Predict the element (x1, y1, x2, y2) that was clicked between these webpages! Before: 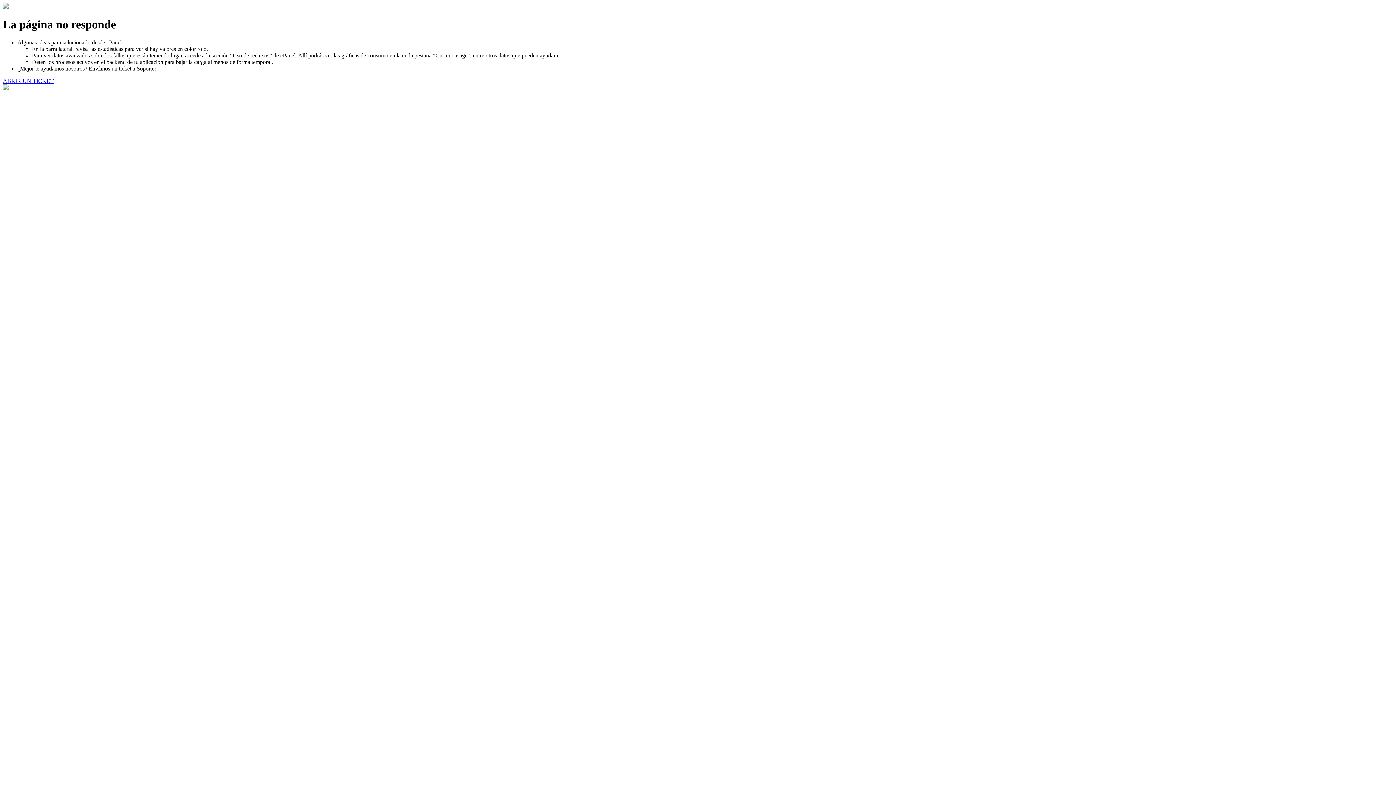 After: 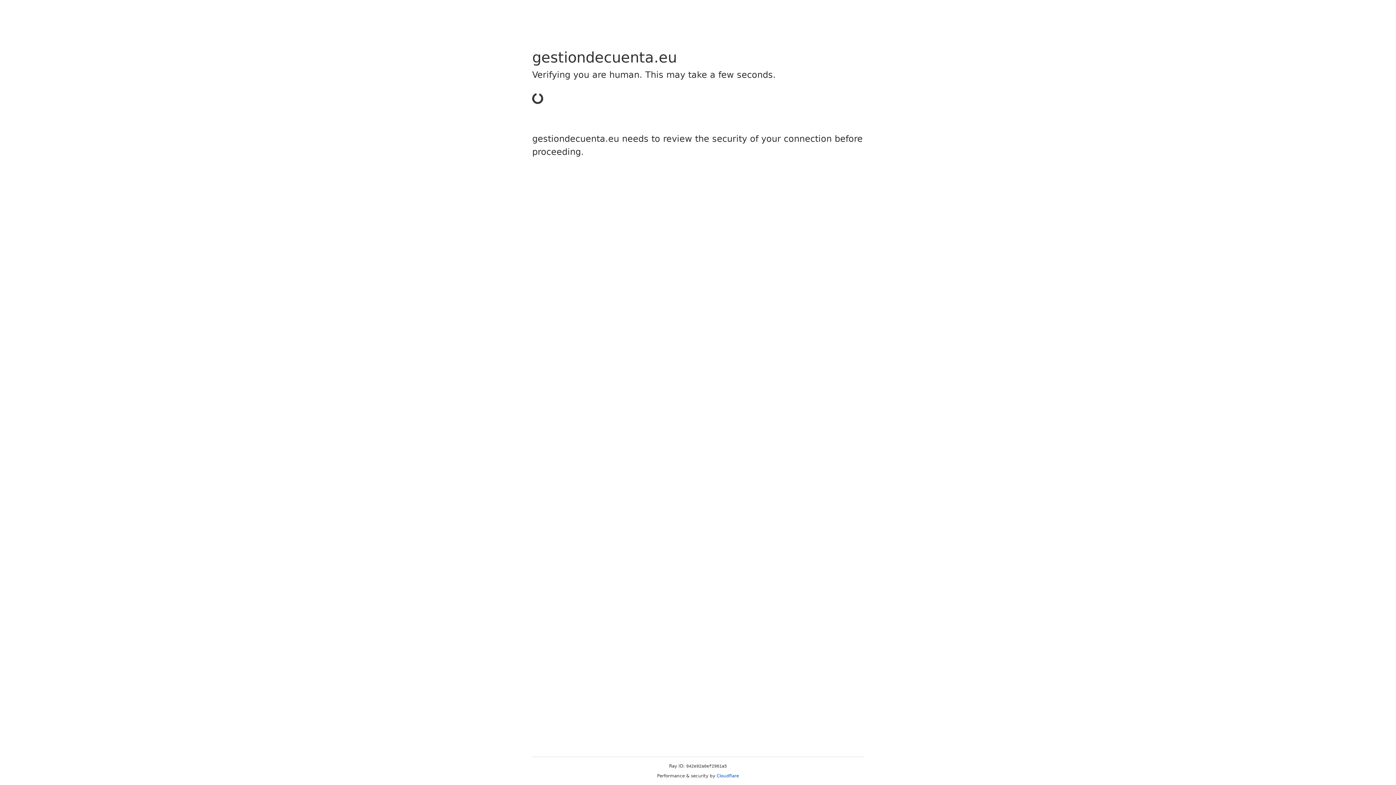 Action: bbox: (2, 77, 53, 83) label: ABRIR UN TICKET